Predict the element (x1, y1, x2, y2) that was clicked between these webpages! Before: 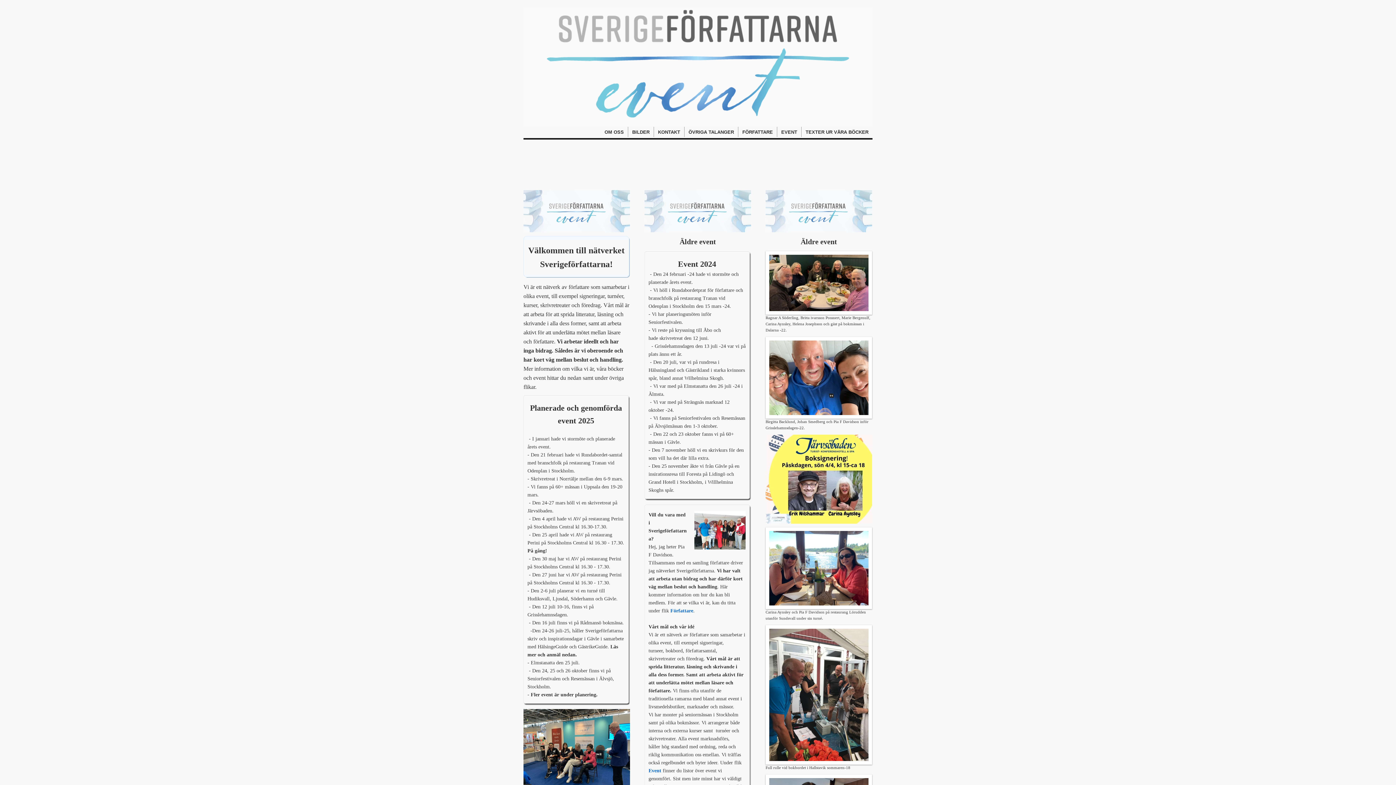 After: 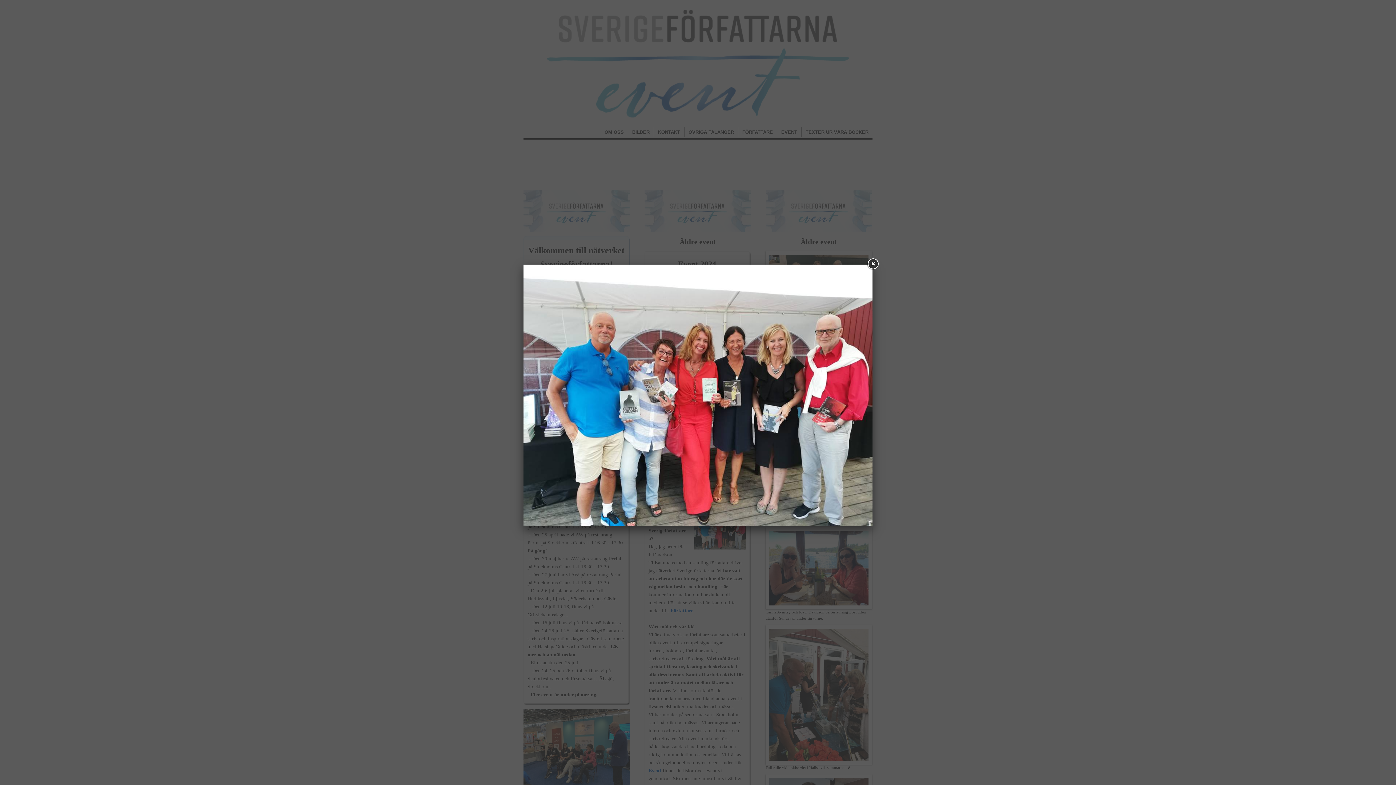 Action: bbox: (694, 545, 745, 550)